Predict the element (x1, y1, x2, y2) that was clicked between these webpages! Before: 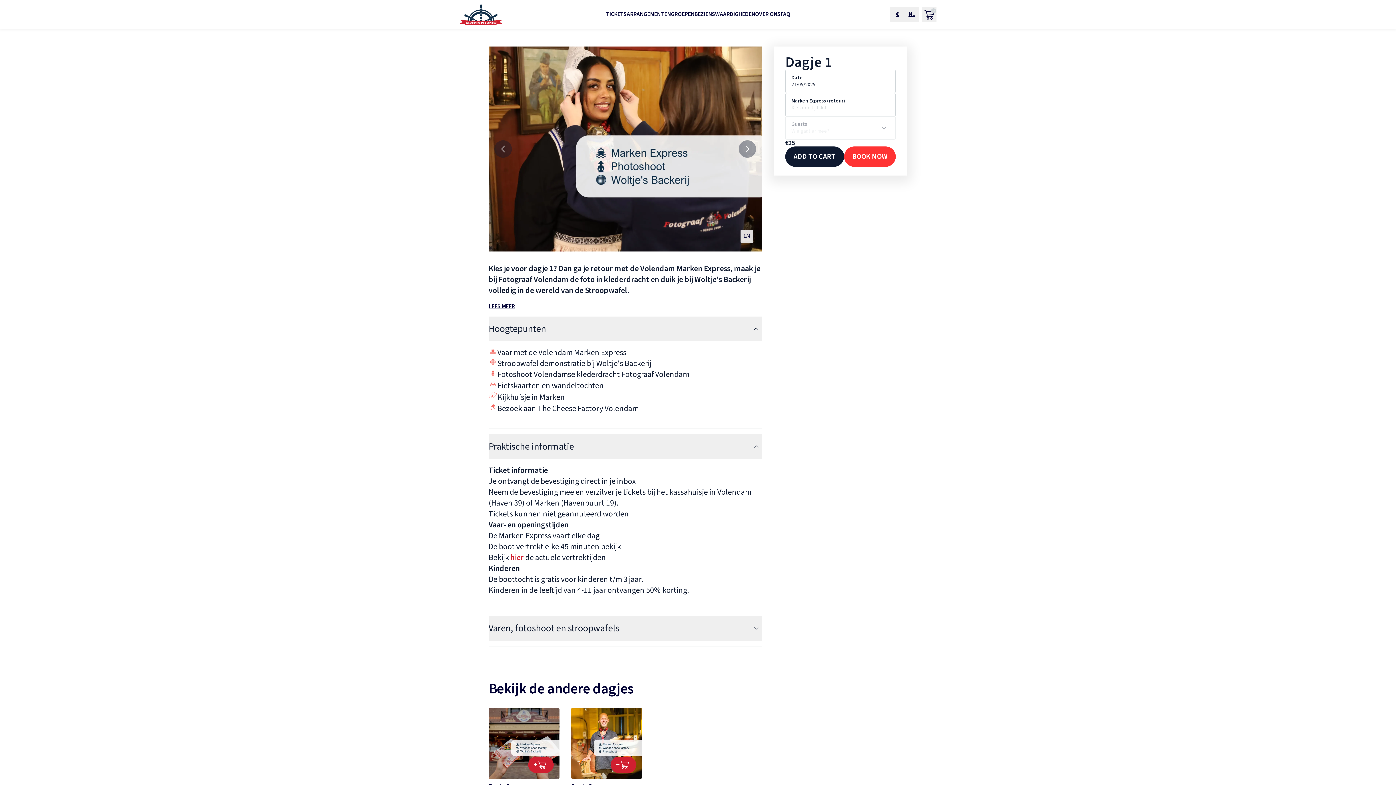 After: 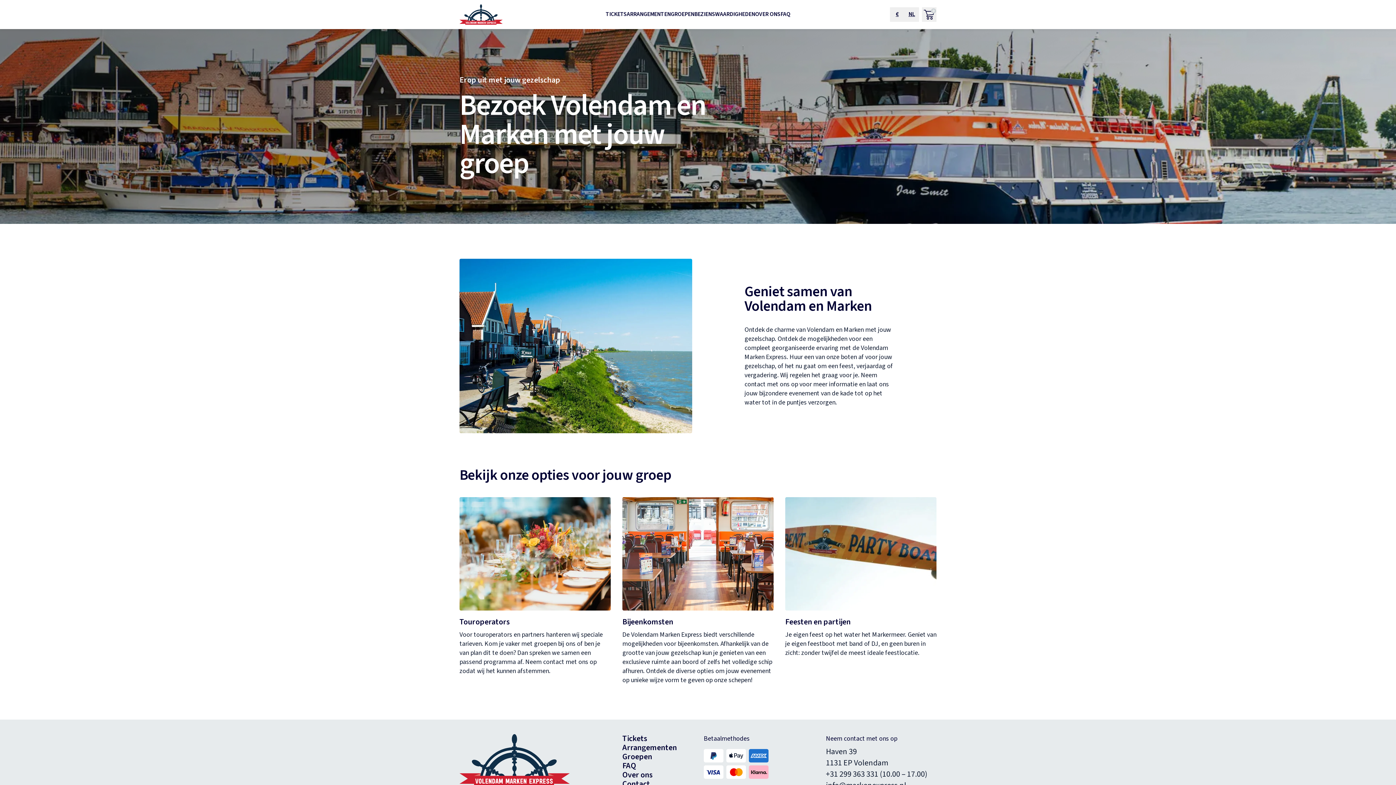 Action: bbox: (670, 10, 694, 18) label: GROEPEN